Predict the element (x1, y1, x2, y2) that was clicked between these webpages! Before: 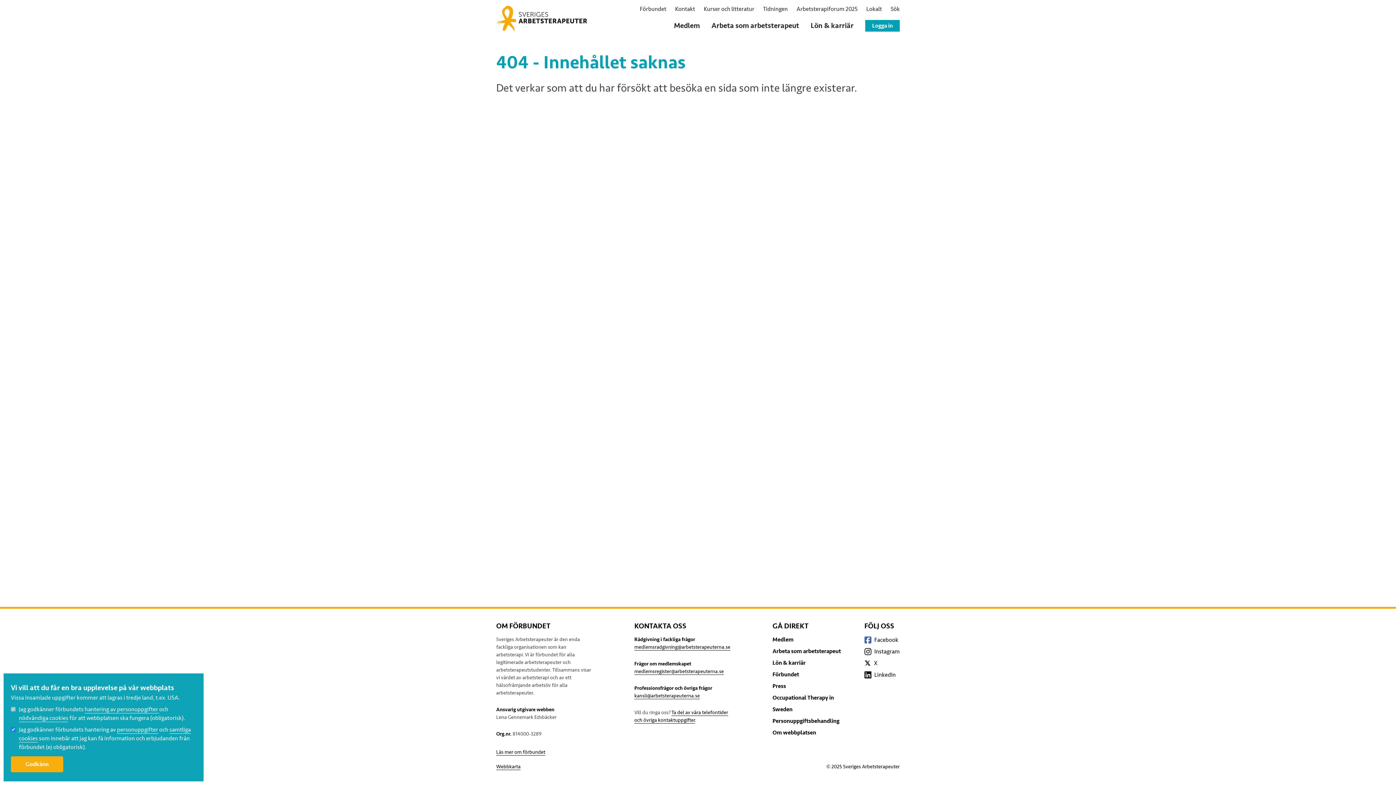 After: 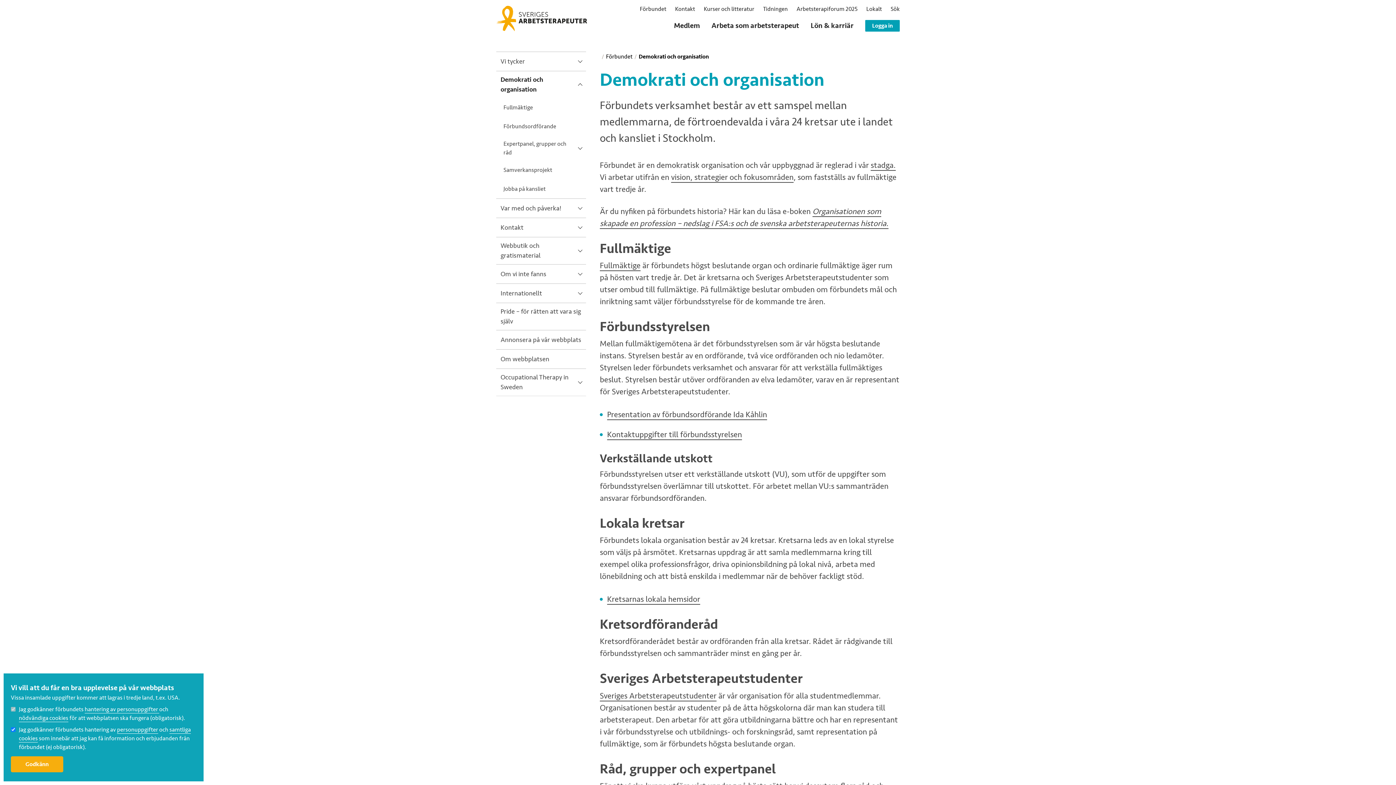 Action: bbox: (496, 749, 545, 755) label: Läs mer om förbundet